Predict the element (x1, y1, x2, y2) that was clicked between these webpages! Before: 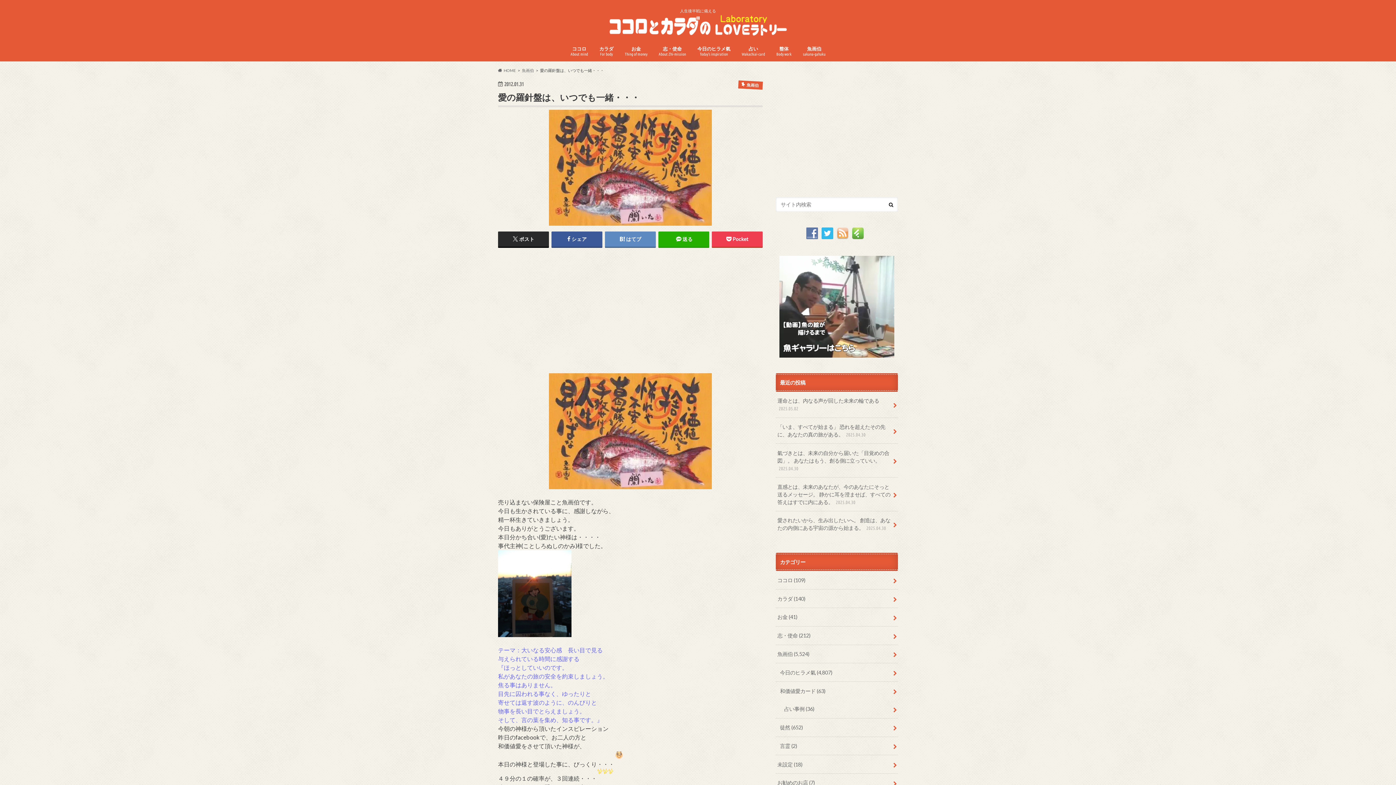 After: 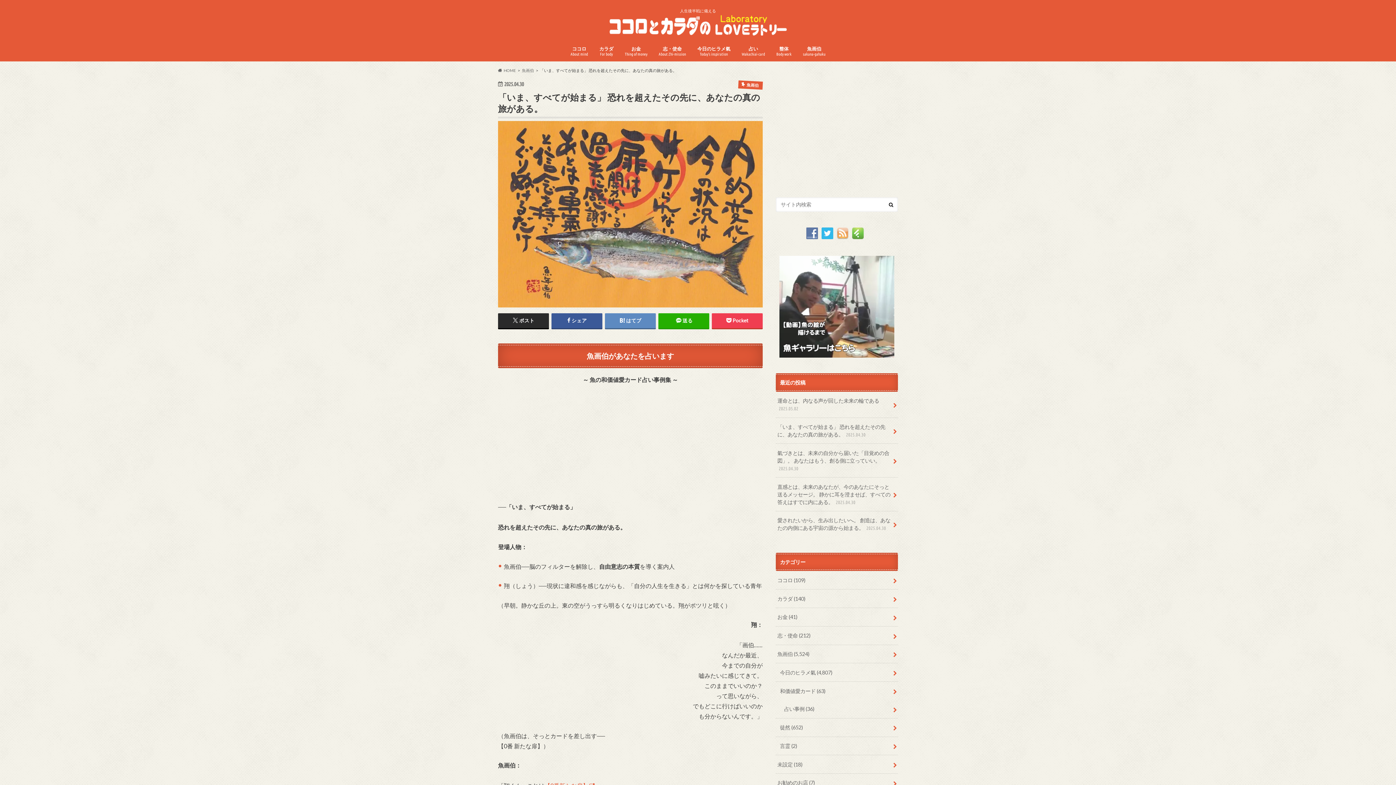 Action: label: 「いま、すべてが始まる」 恐れを超えたその先に、あなたの真の旅がある。 2025.04.30 bbox: (776, 418, 898, 443)